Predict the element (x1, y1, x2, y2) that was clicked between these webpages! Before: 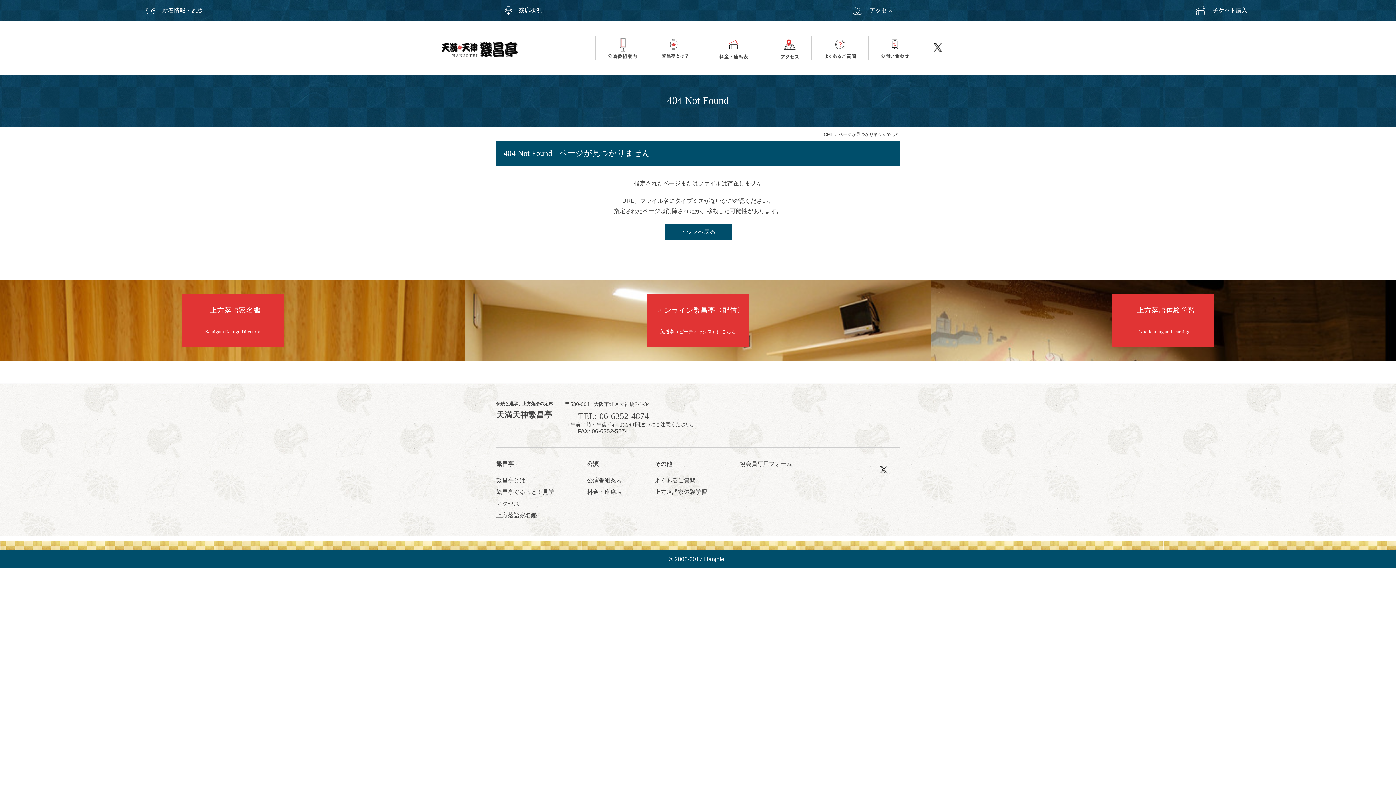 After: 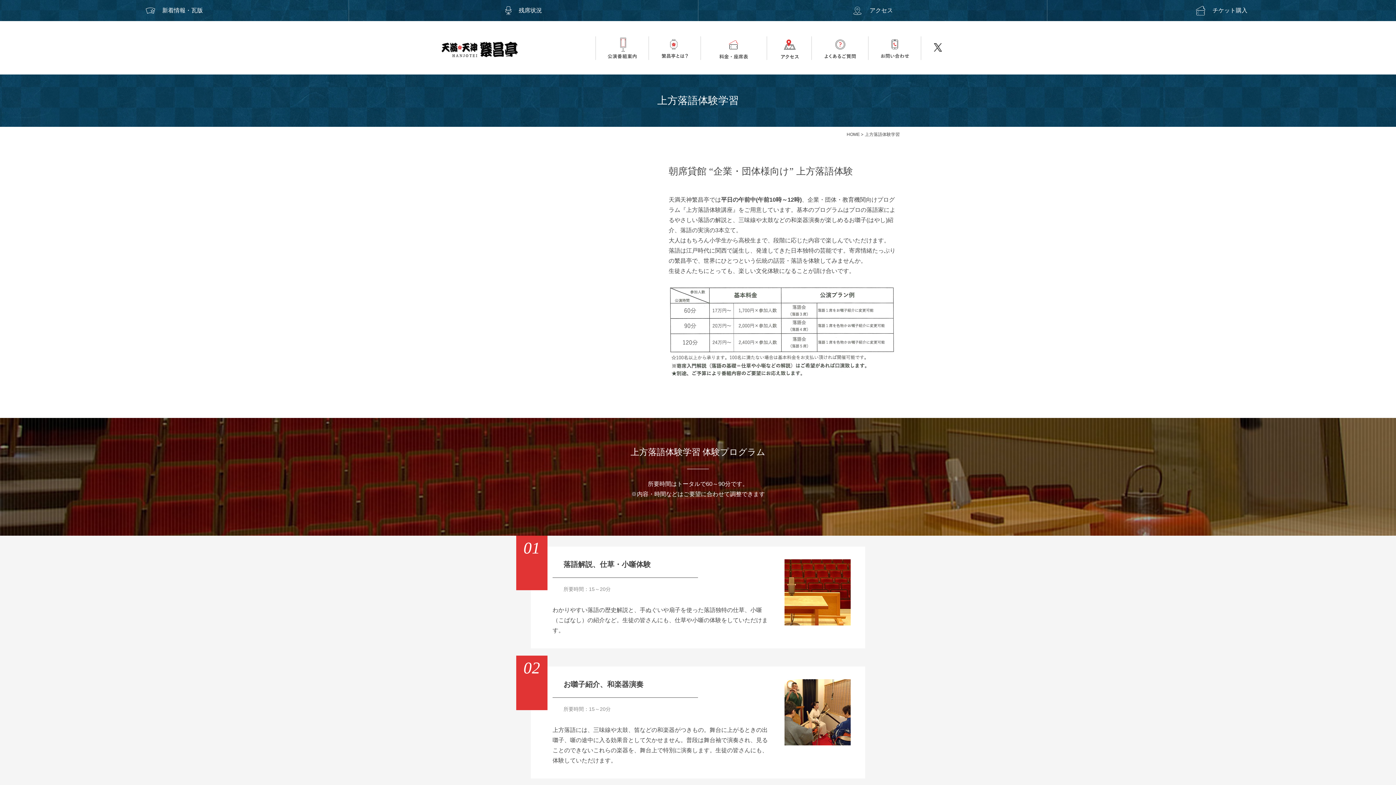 Action: label: 上方落語家体験学習 bbox: (654, 489, 707, 495)